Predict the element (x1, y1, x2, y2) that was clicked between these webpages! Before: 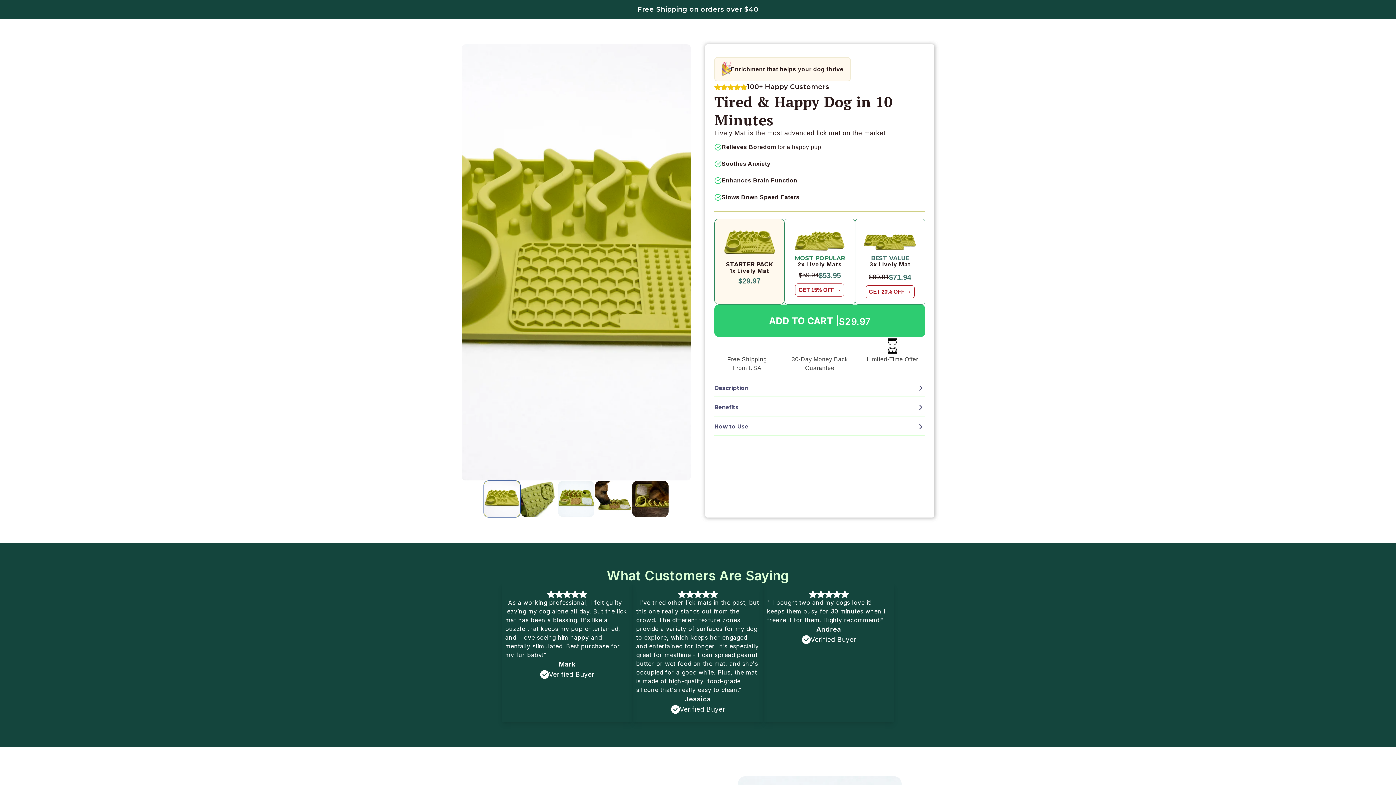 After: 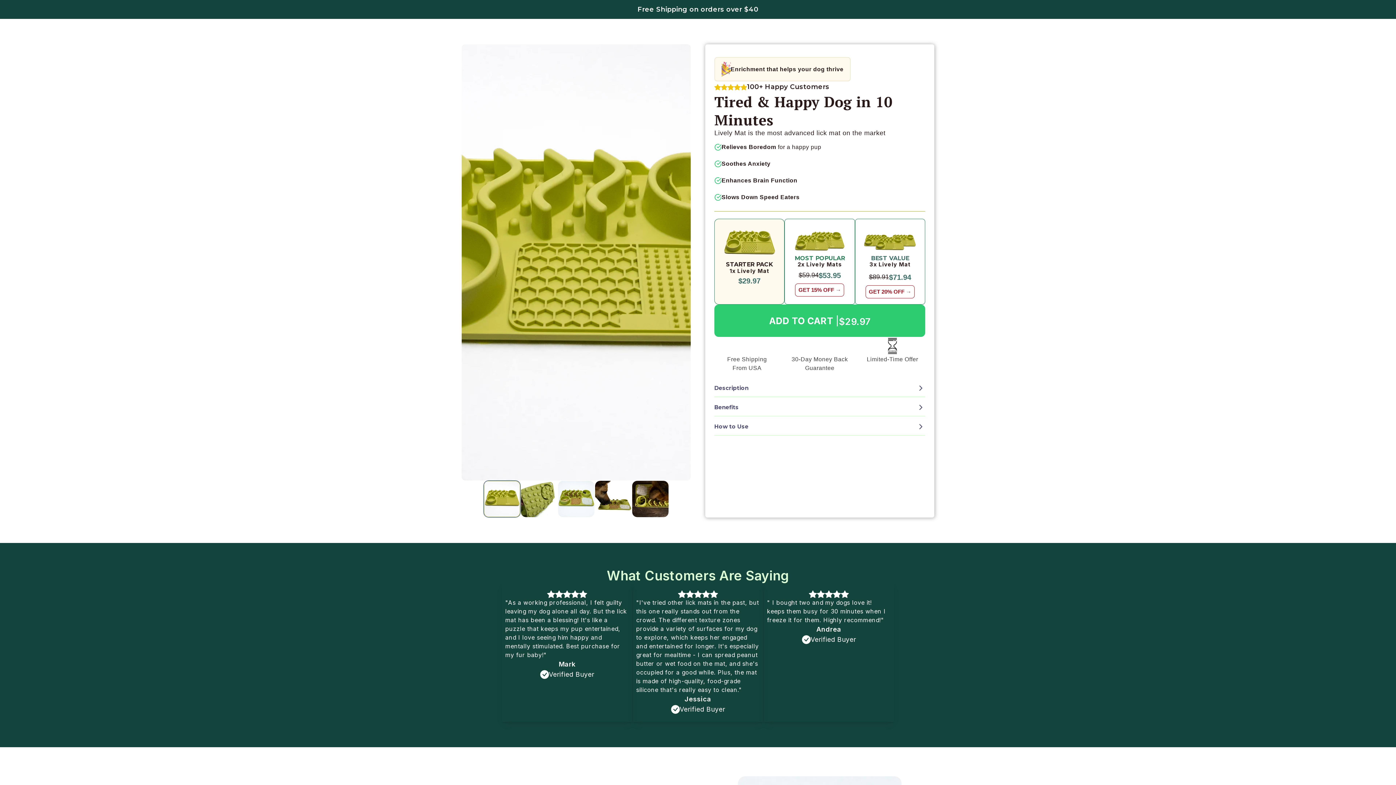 Action: label: BEST VALUE

3x Lively Mat

$89.91

$71.94

GET 20% OFF → bbox: (855, 218, 925, 304)